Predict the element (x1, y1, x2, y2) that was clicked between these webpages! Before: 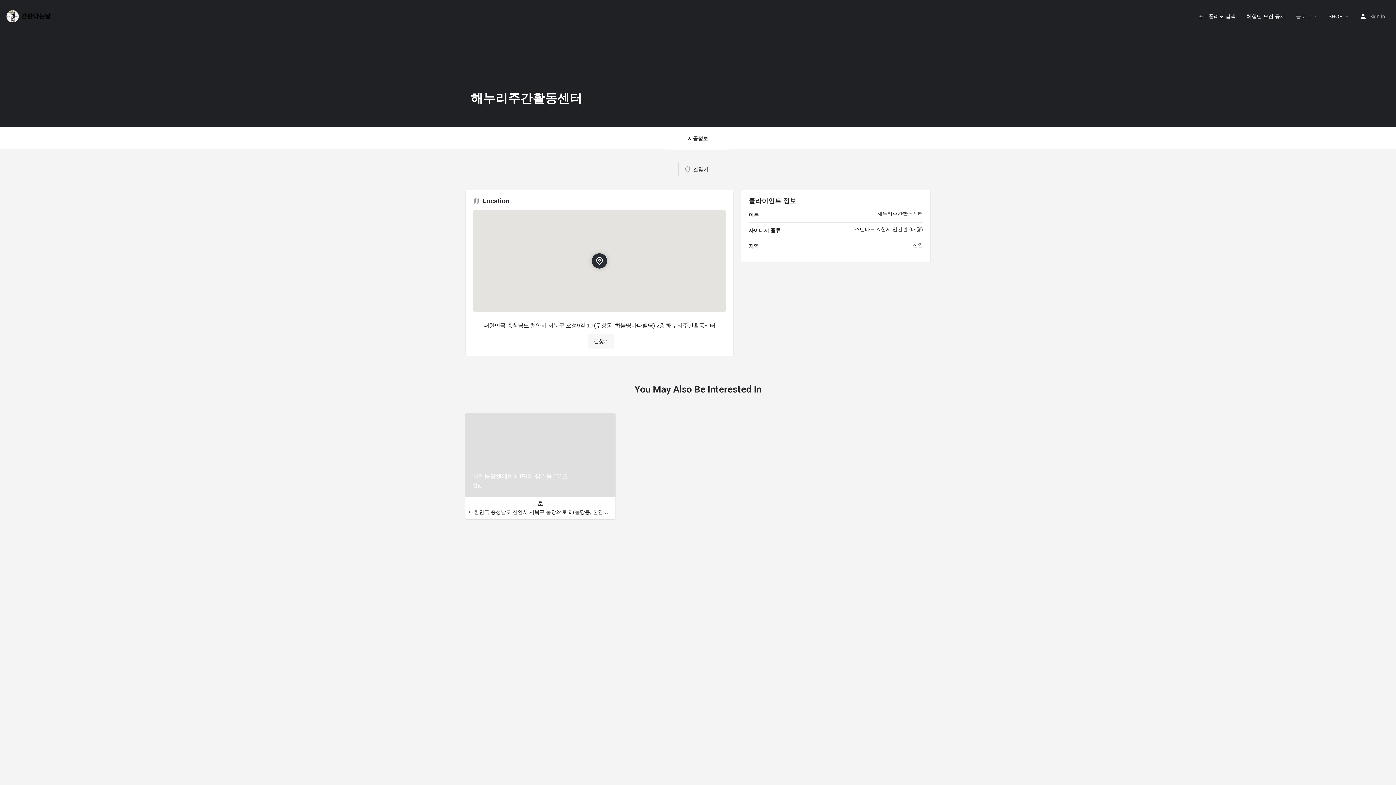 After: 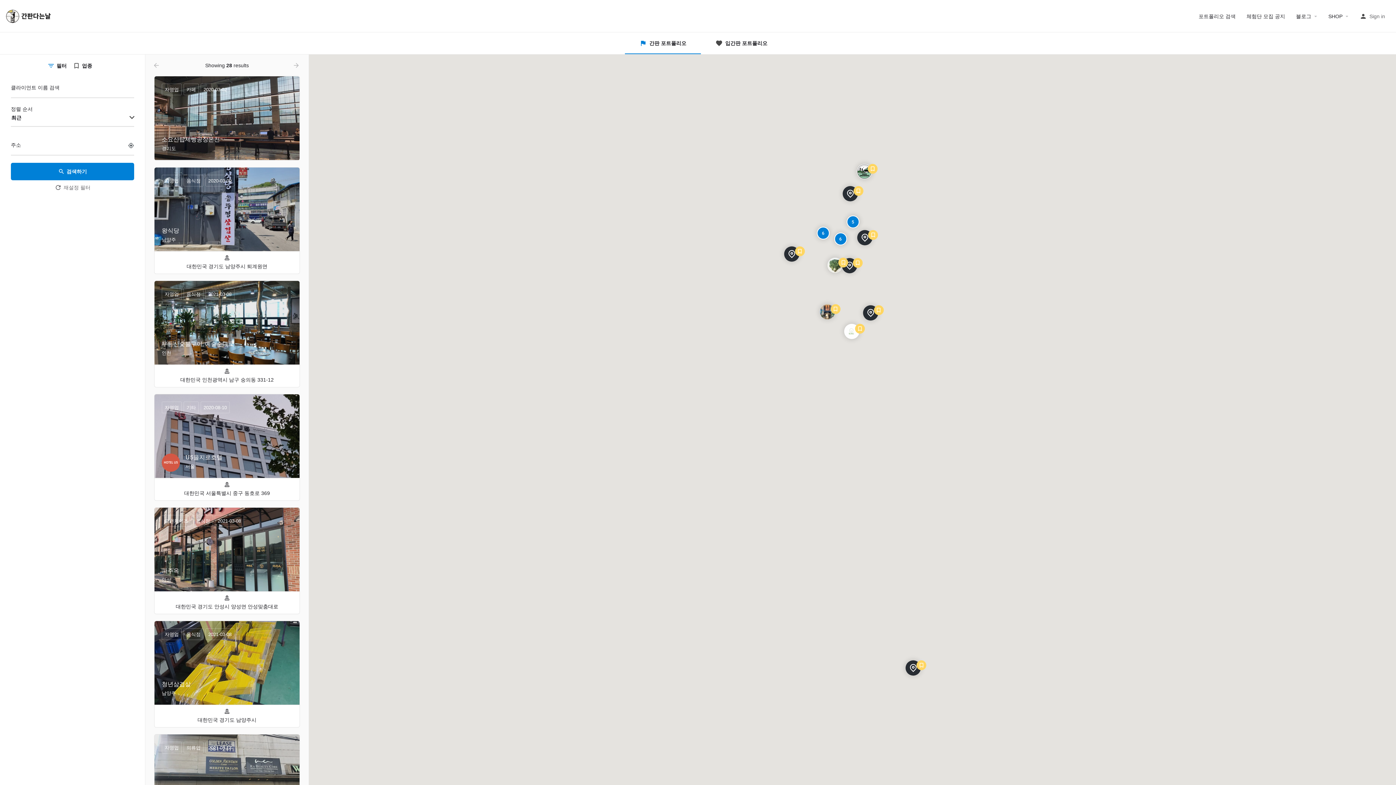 Action: bbox: (5, 12, 54, 18)